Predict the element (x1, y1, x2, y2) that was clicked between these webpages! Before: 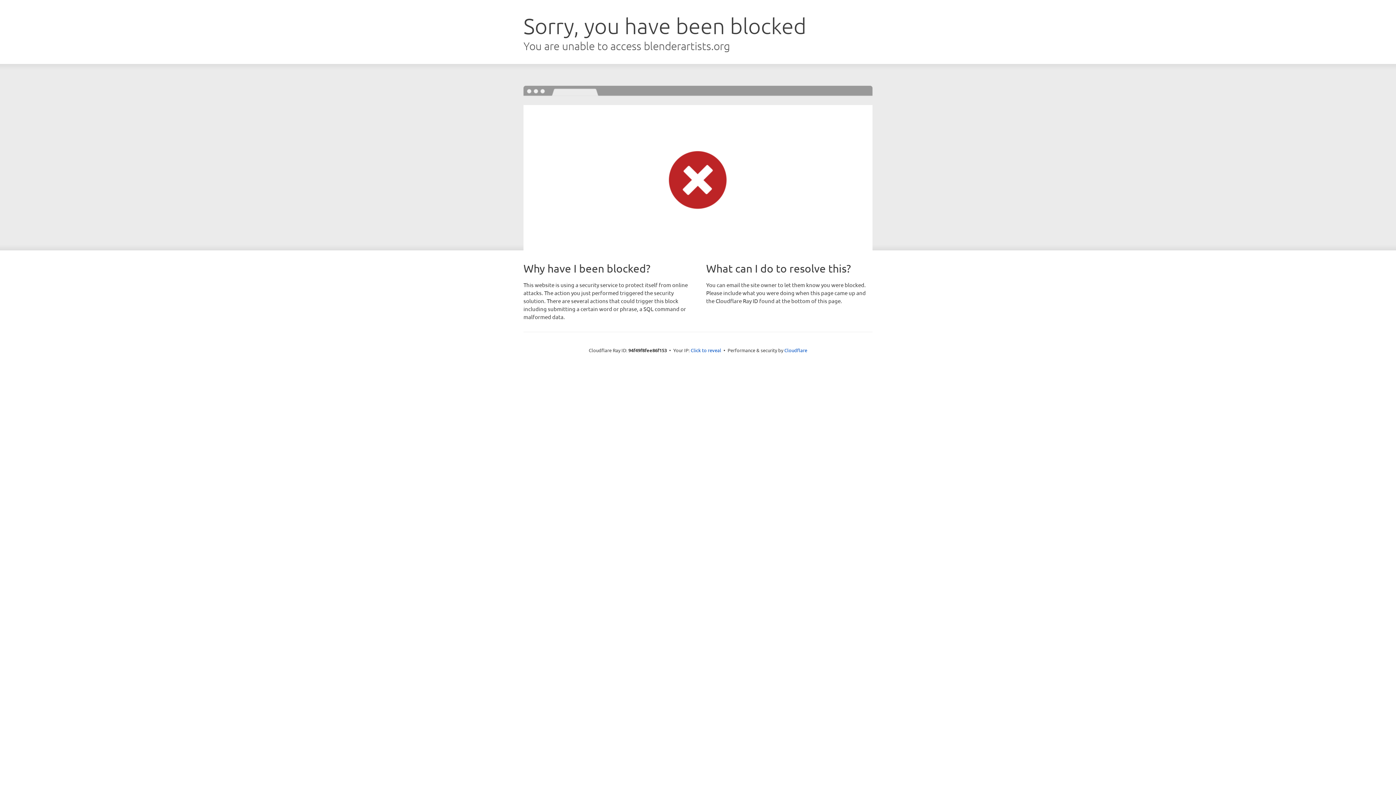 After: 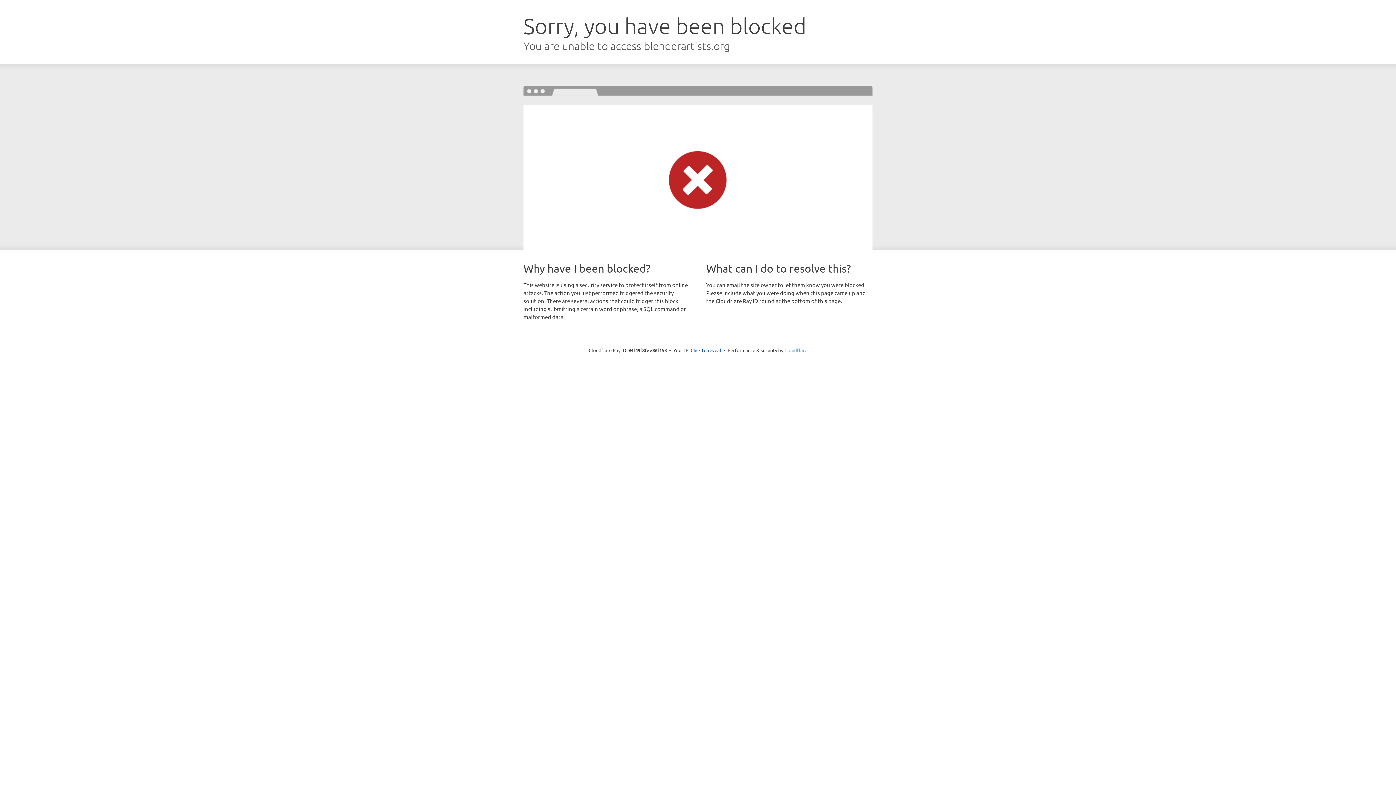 Action: label: Cloudflare bbox: (784, 347, 807, 353)